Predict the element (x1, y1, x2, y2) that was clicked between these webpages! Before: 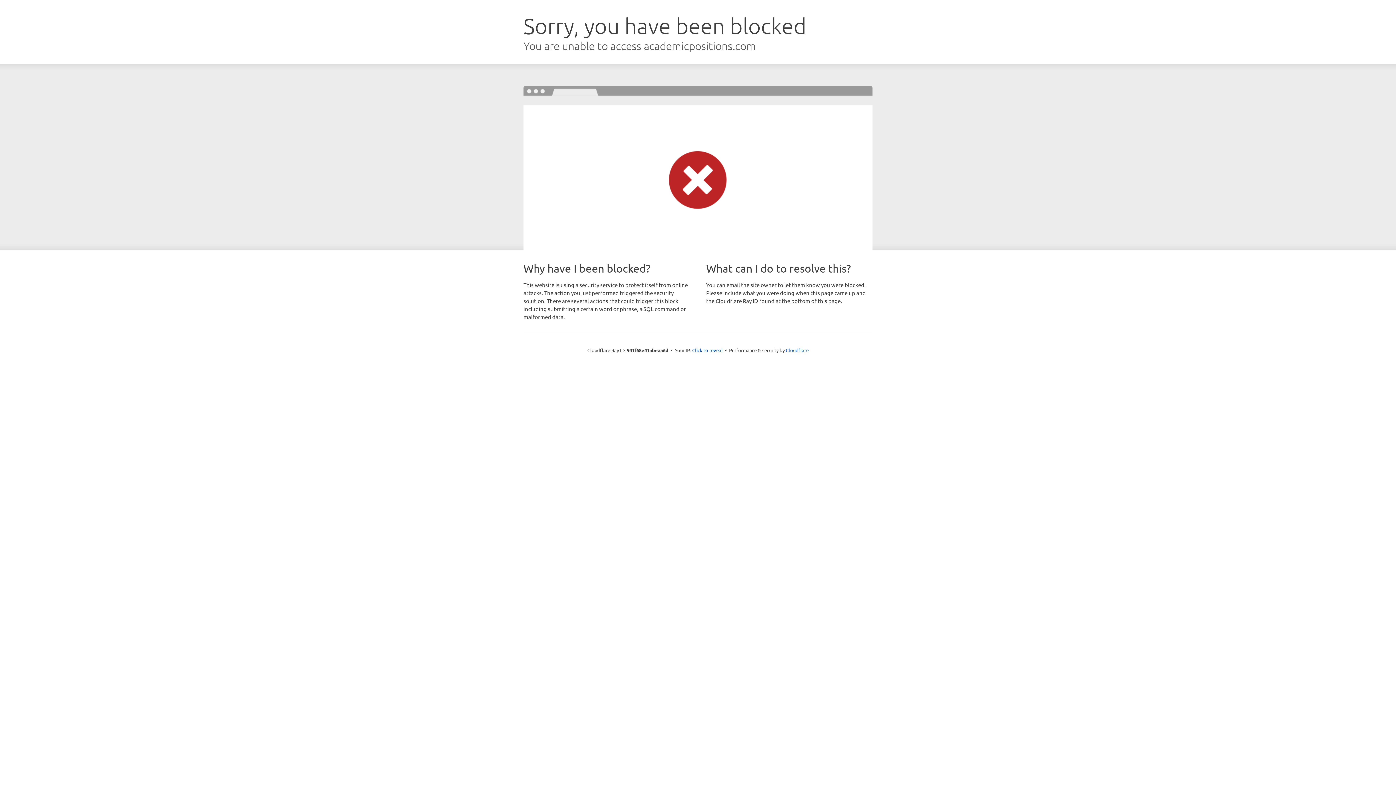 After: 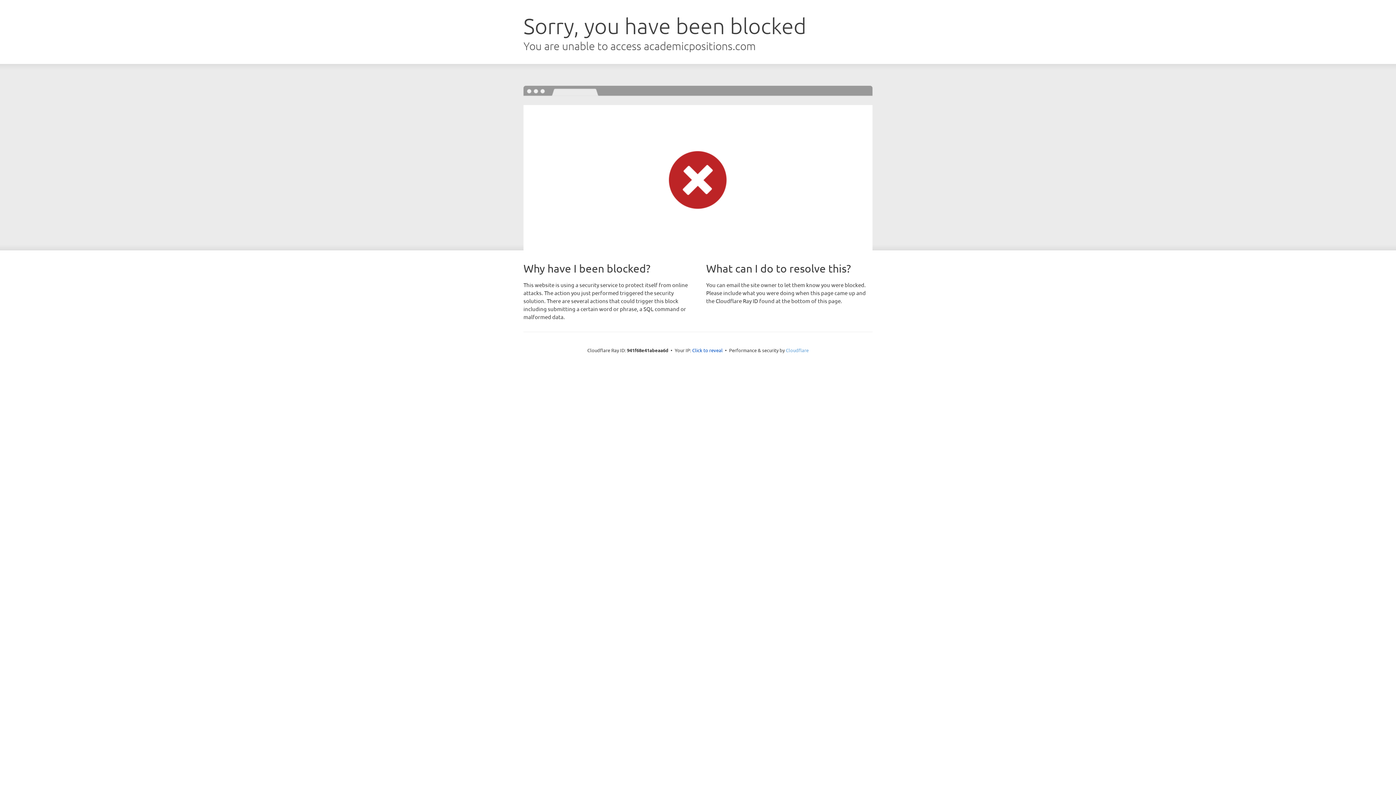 Action: label: Cloudflare bbox: (786, 347, 808, 353)